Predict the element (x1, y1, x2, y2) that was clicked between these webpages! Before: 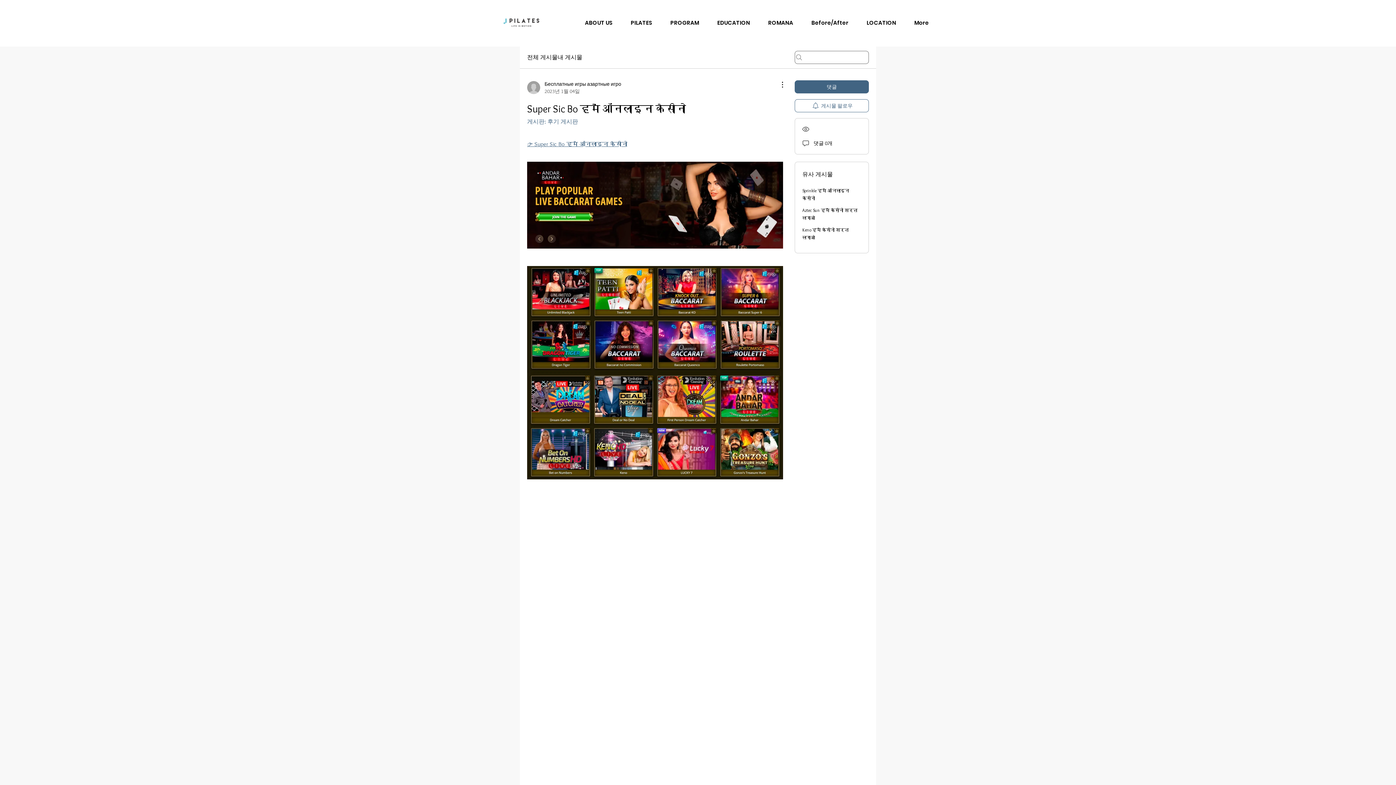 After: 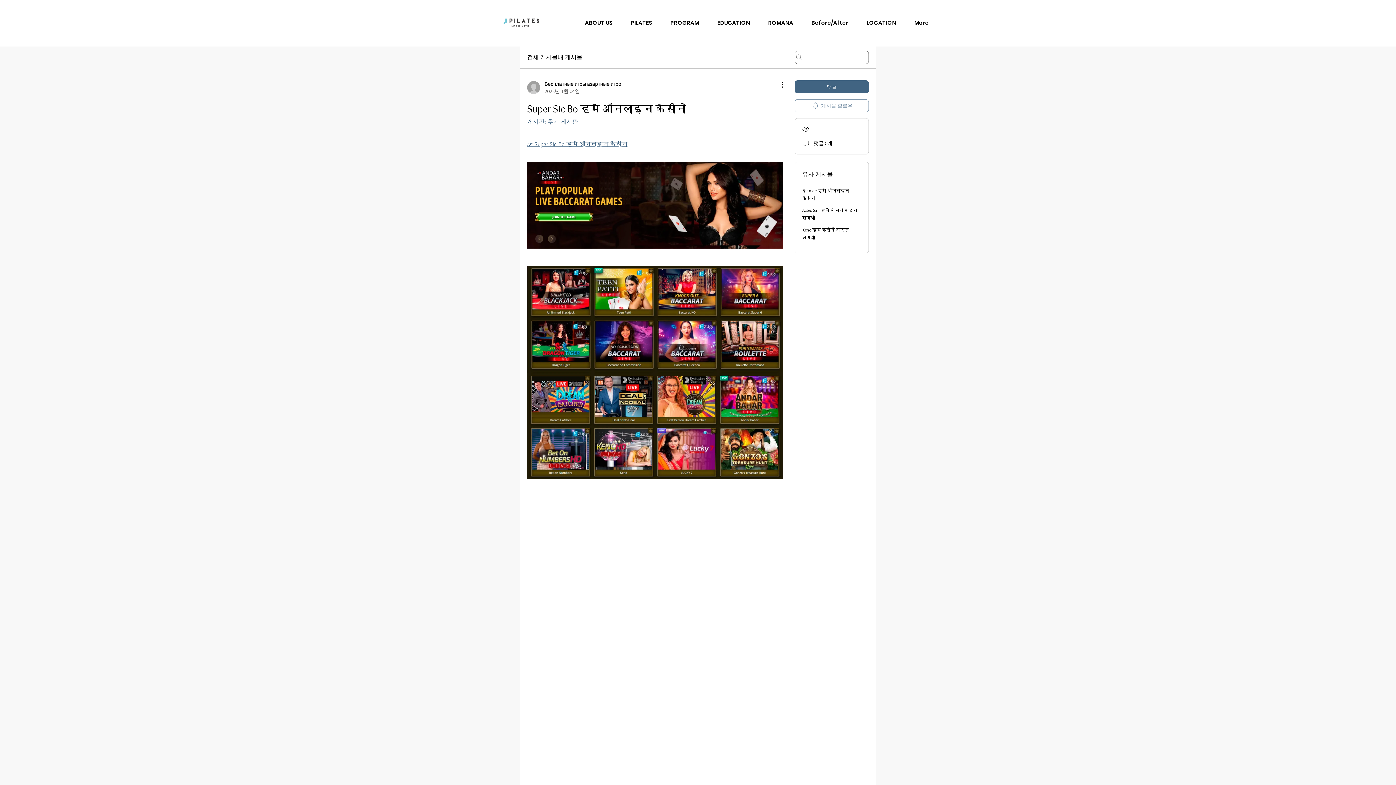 Action: bbox: (794, 99, 869, 112) label: 게시물 팔로우